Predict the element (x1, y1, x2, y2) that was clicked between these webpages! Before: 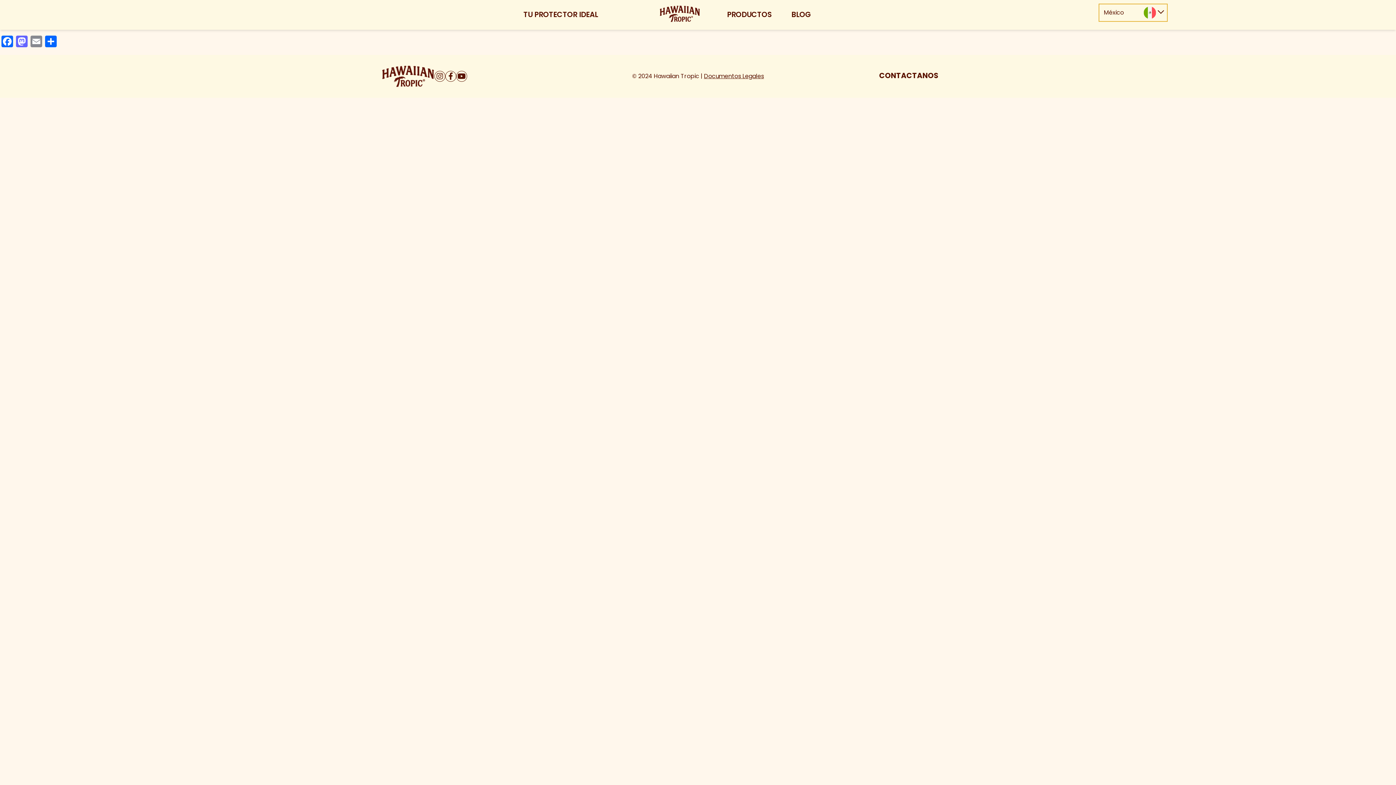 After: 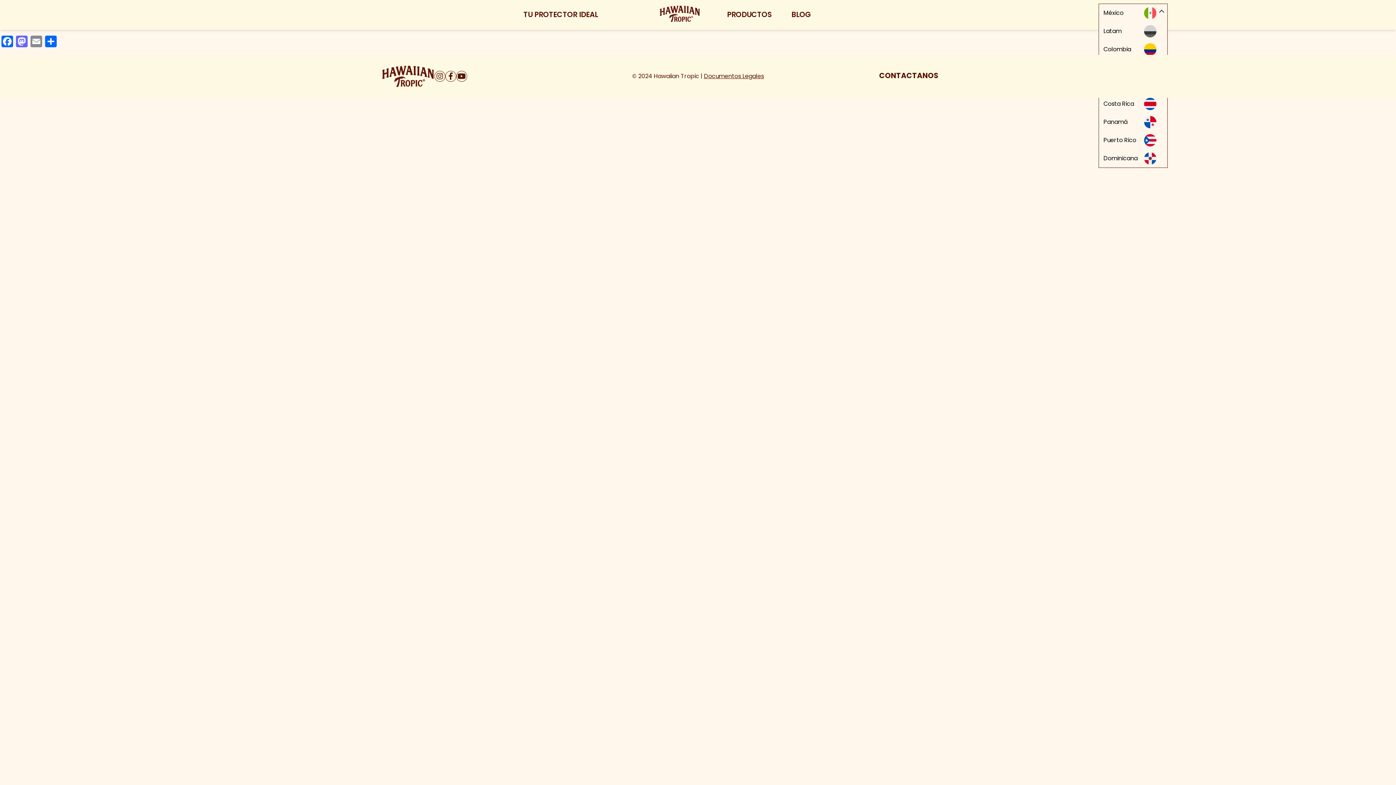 Action: bbox: (1099, 3, 1168, 21) label: México